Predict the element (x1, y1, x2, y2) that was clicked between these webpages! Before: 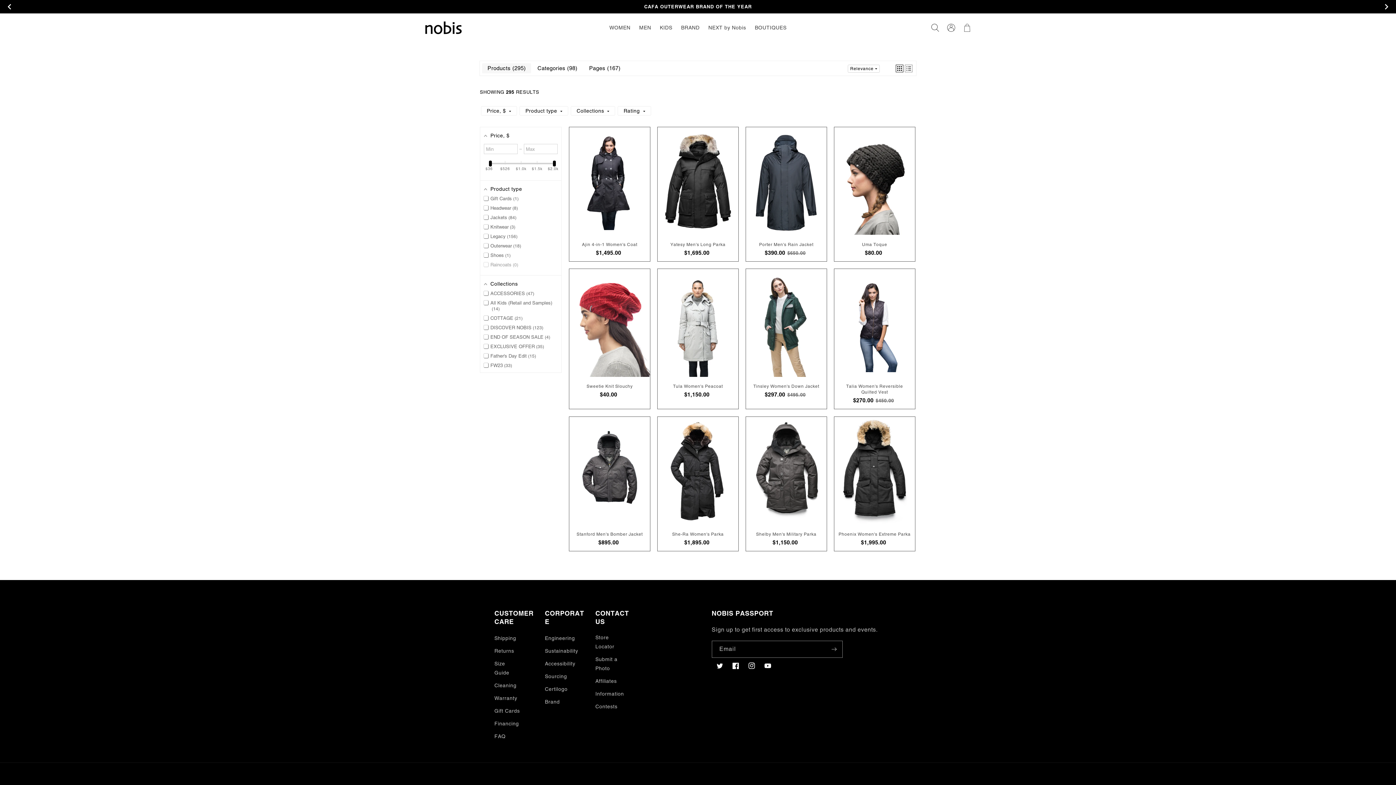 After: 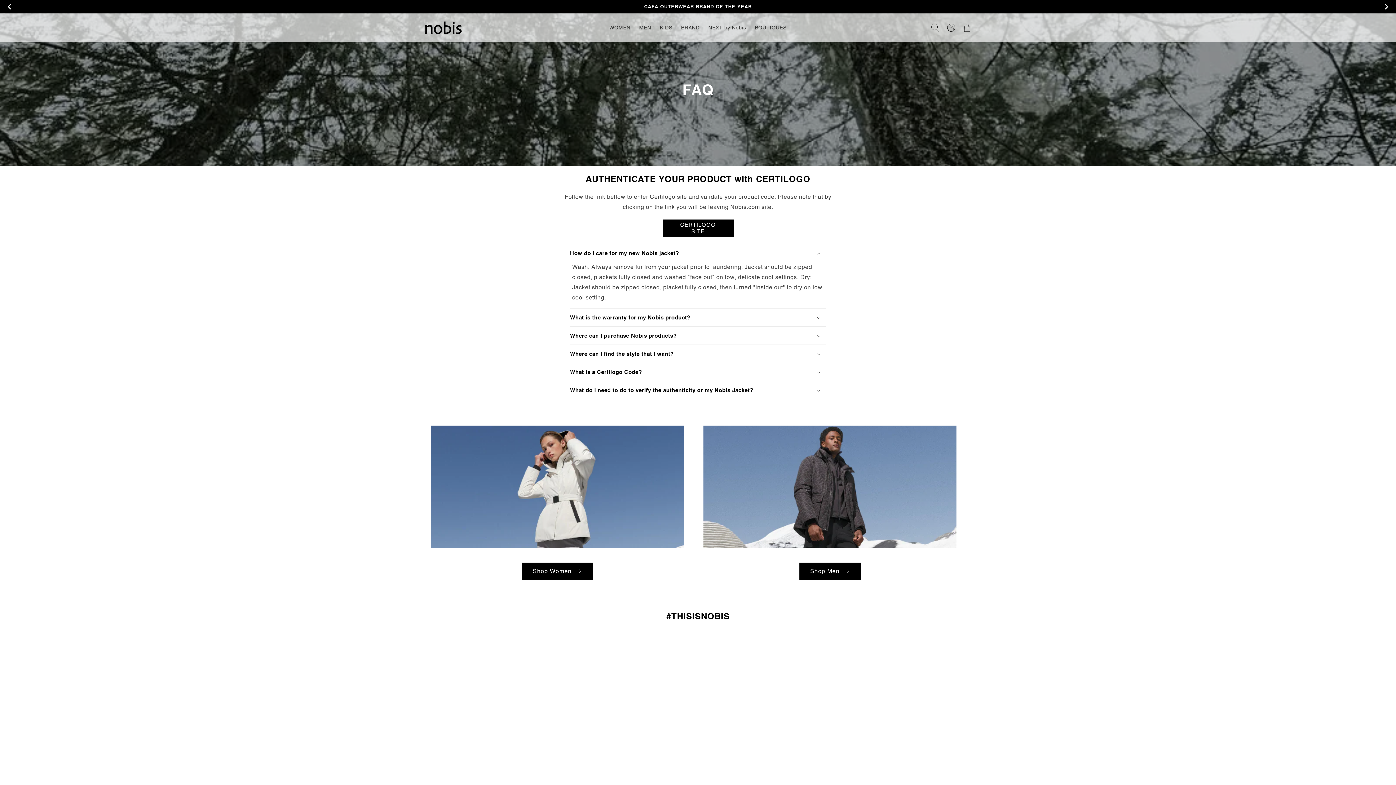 Action: bbox: (494, 730, 505, 743) label: FAQ